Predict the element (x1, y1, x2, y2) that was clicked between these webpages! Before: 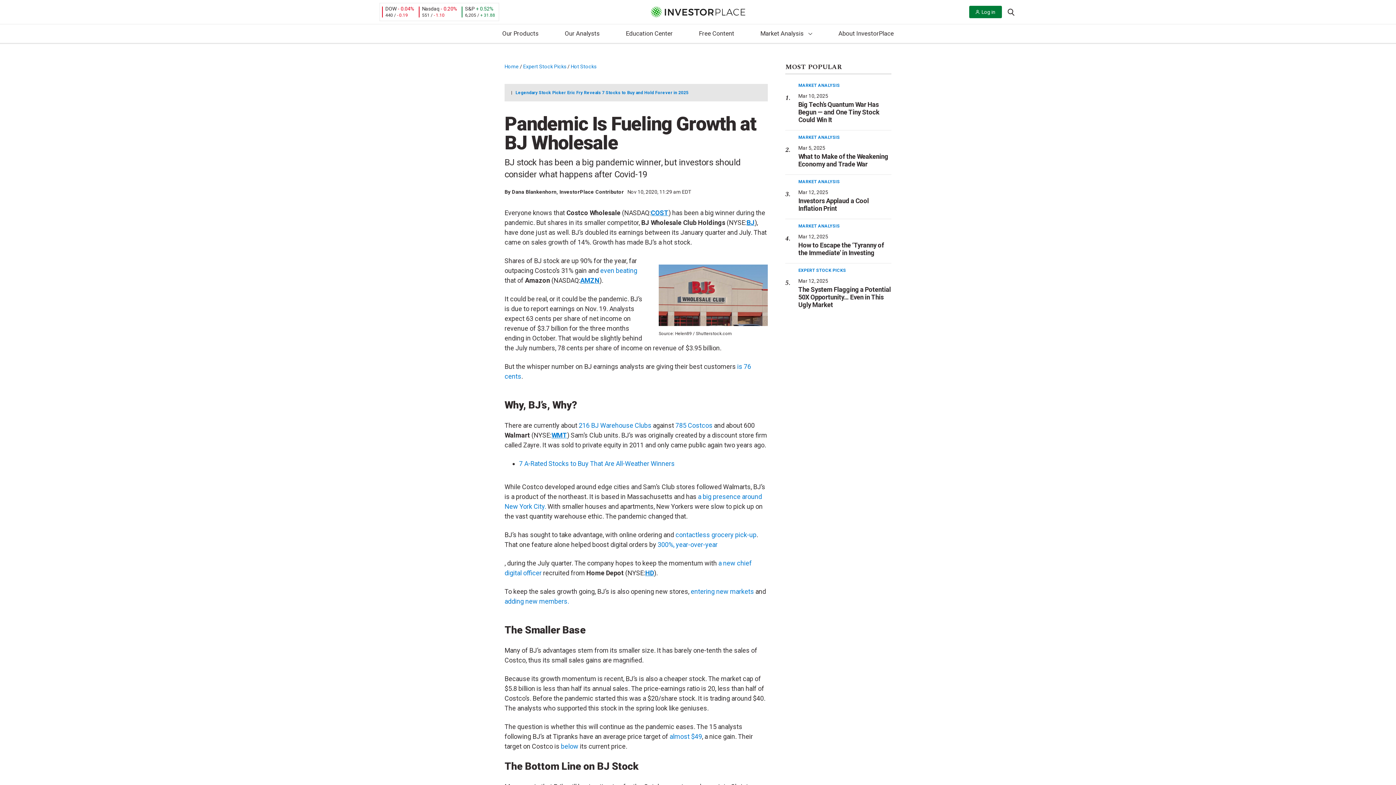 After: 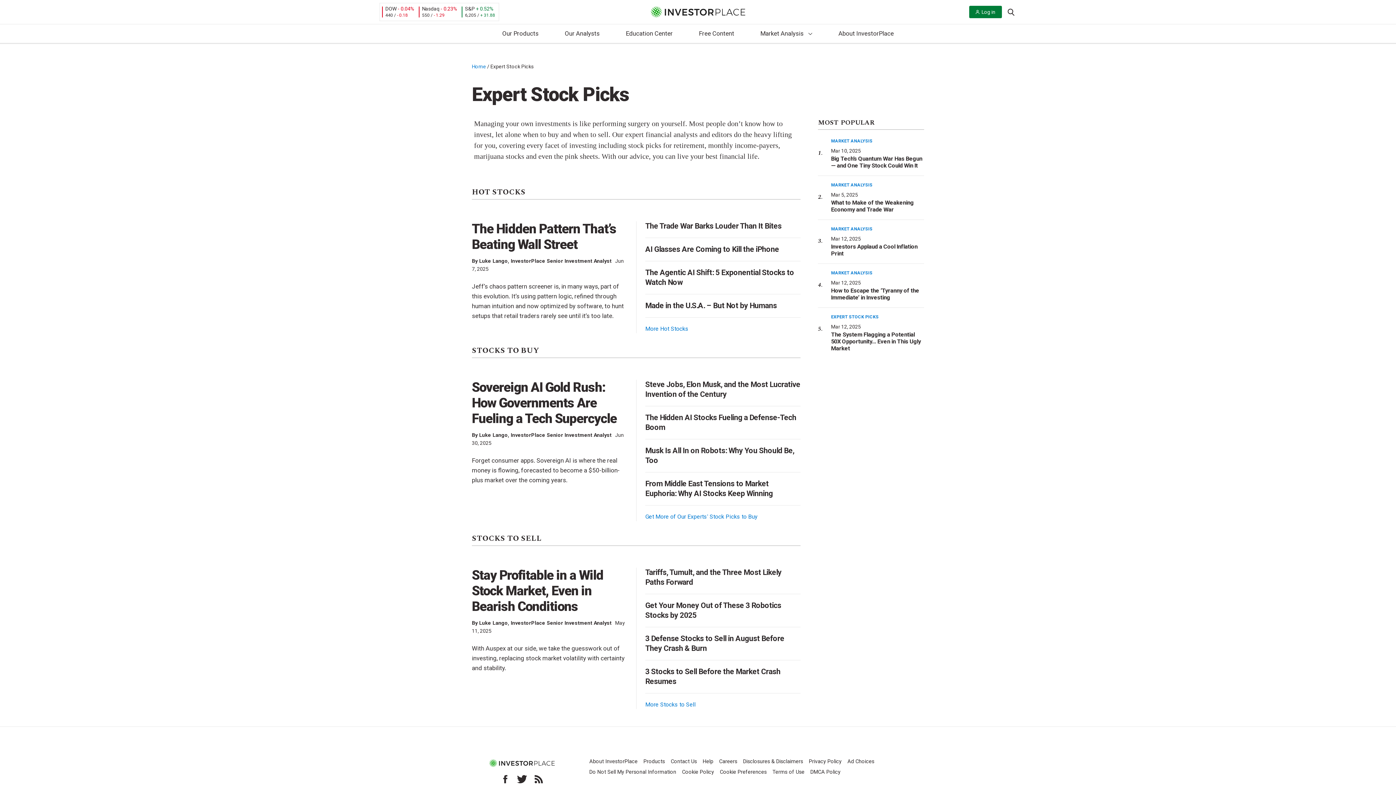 Action: bbox: (523, 63, 566, 69) label: Expert Stock Picks